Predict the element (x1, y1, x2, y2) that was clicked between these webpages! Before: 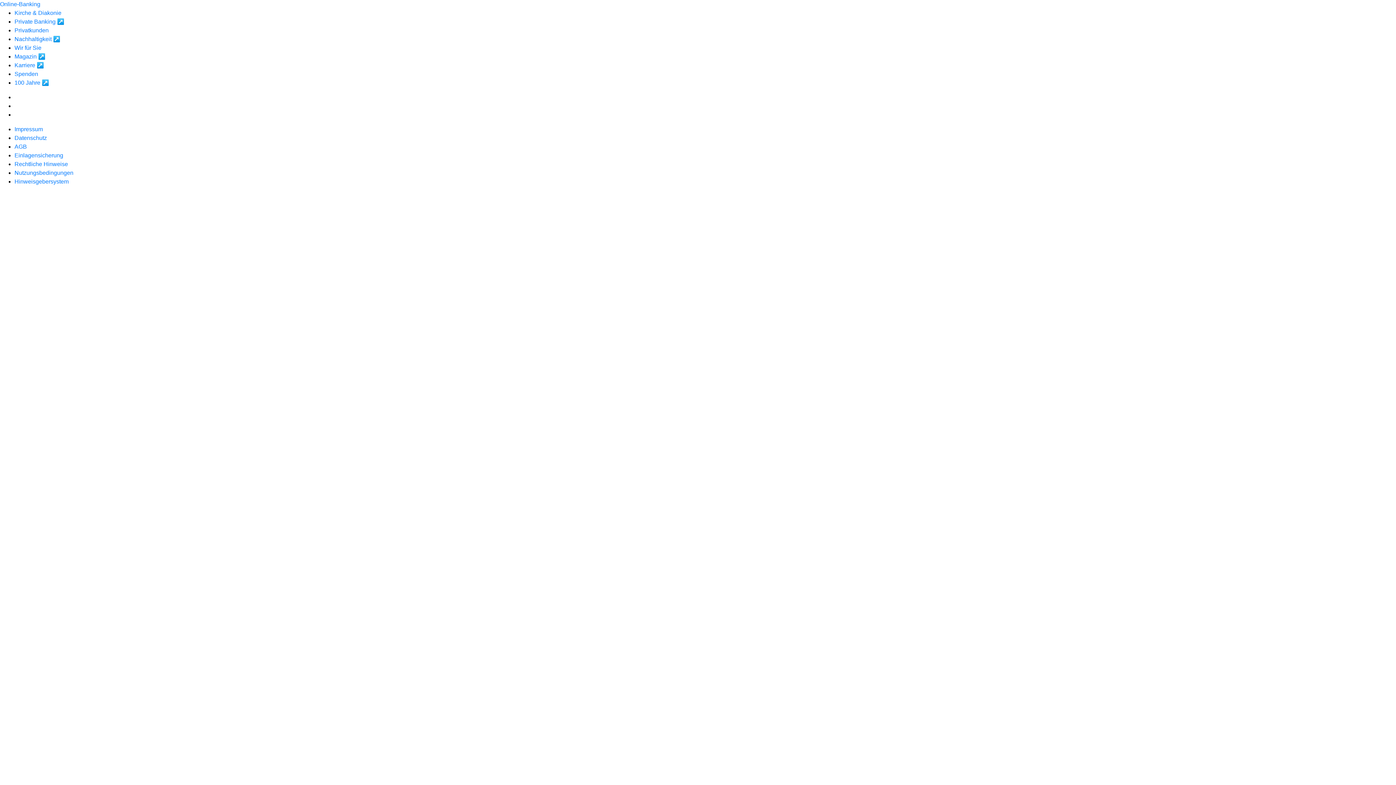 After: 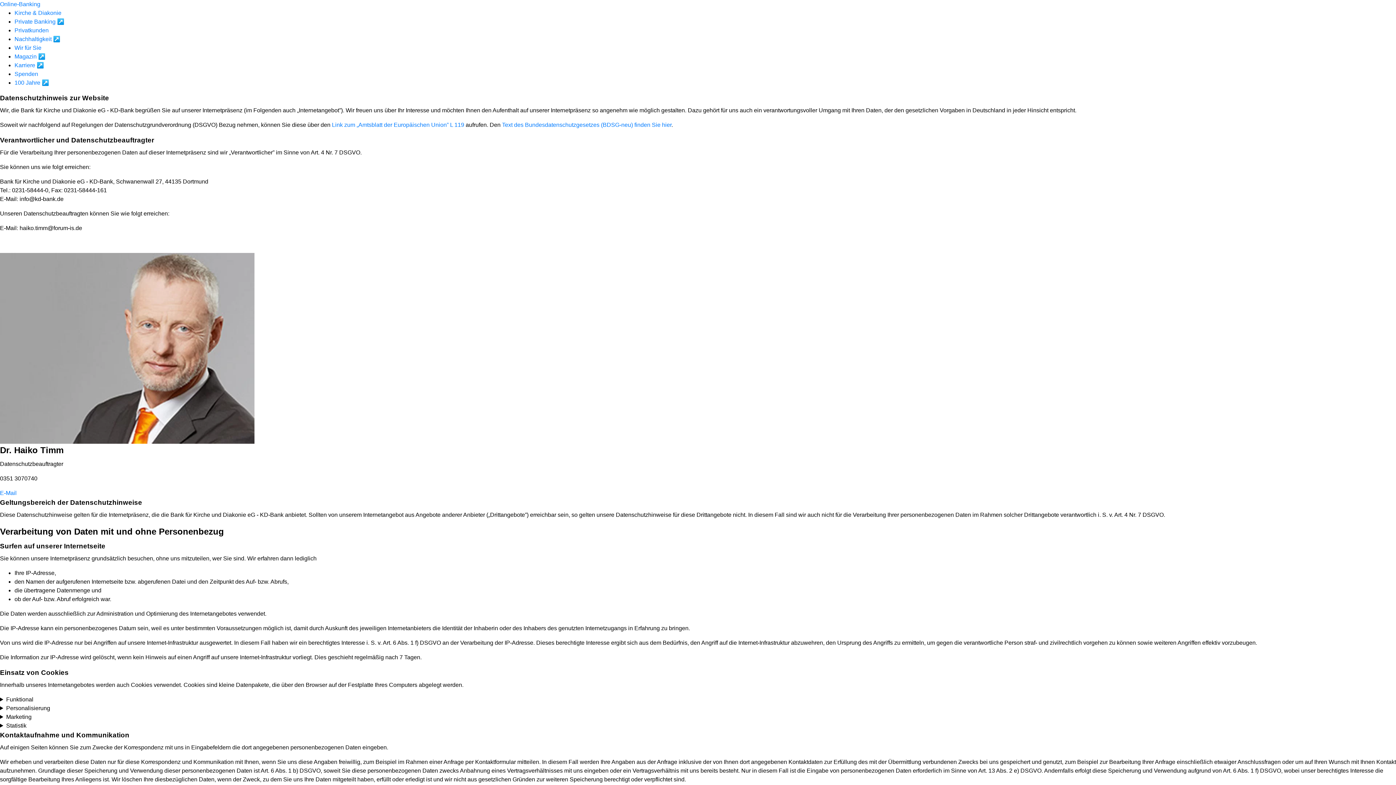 Action: label: Datenschutz bbox: (14, 134, 46, 141)